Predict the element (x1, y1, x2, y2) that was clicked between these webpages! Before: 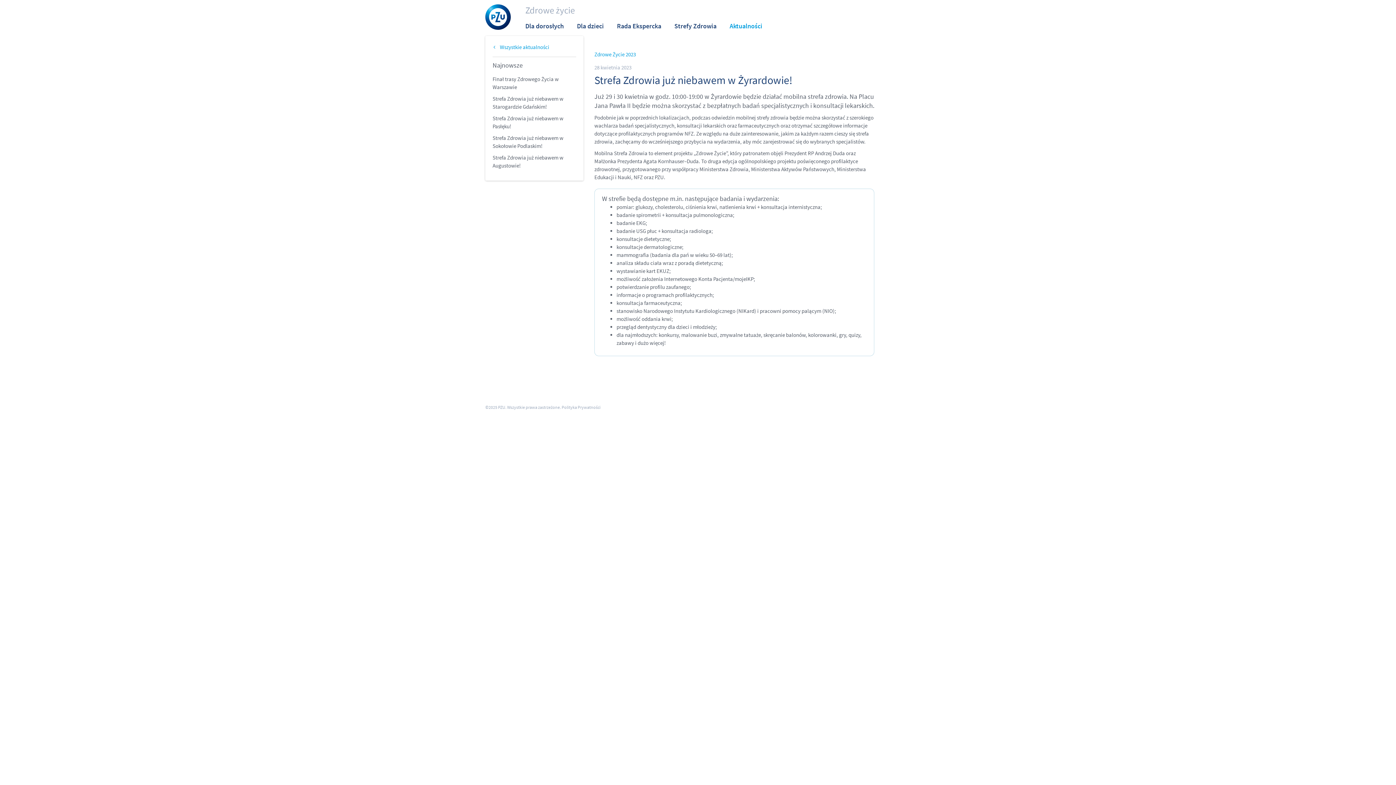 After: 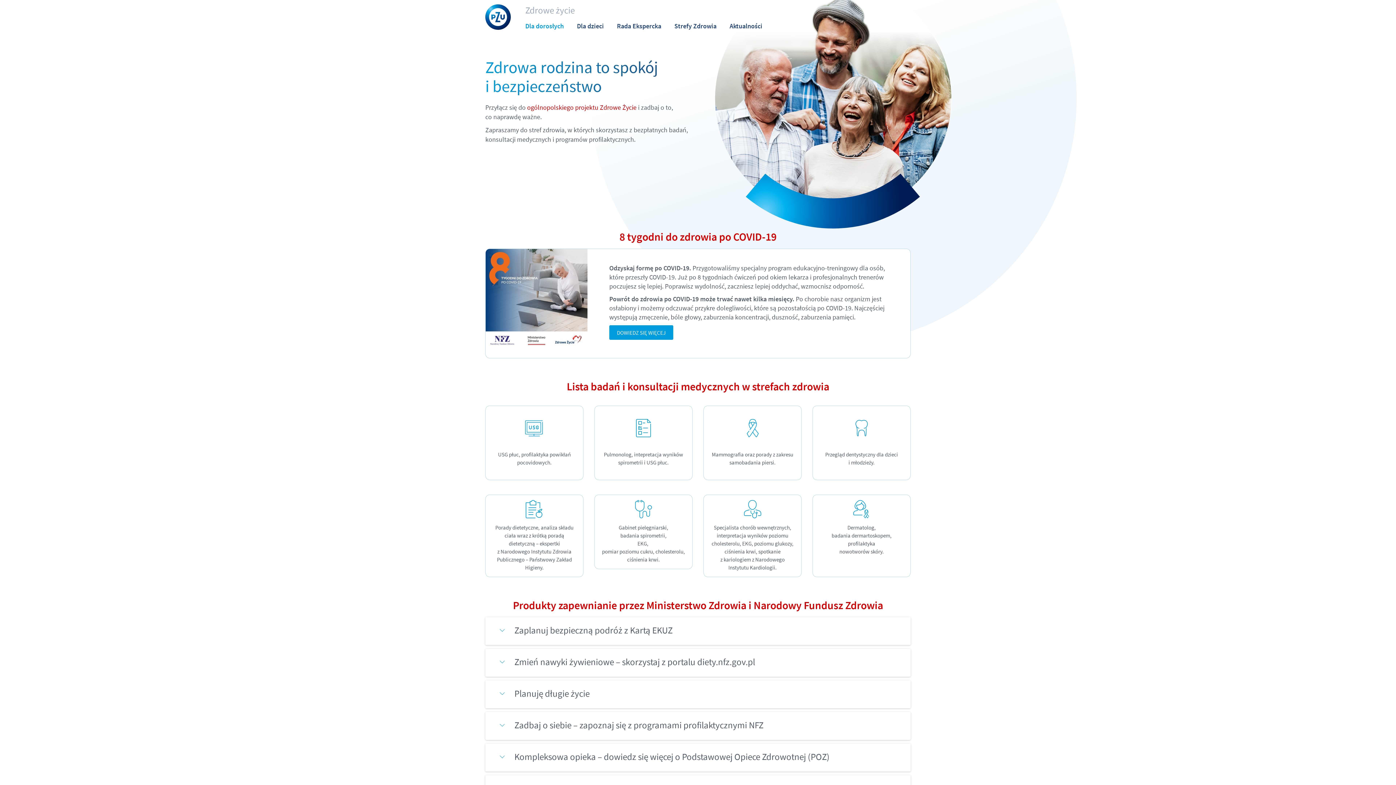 Action: bbox: (525, 21, 564, 30) label: Dla dorosłych